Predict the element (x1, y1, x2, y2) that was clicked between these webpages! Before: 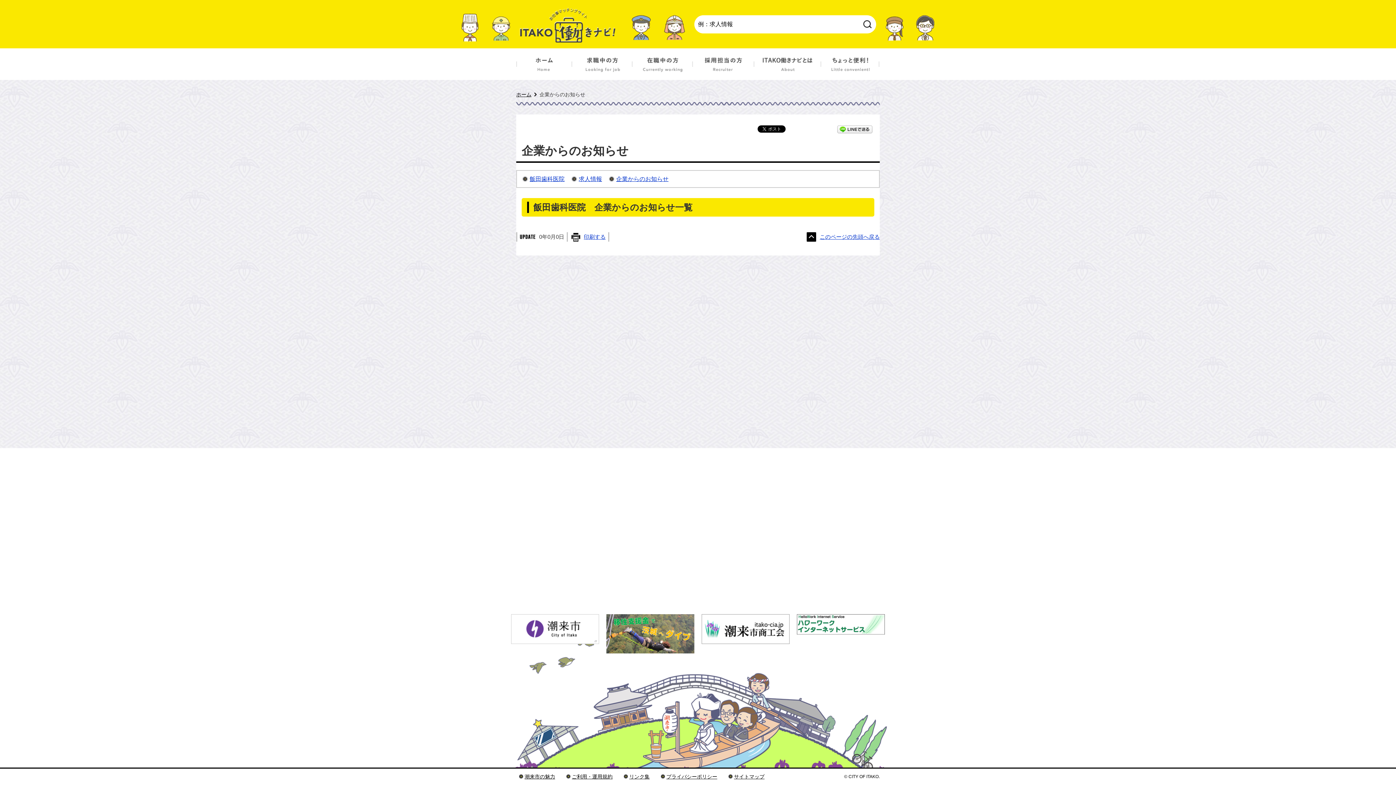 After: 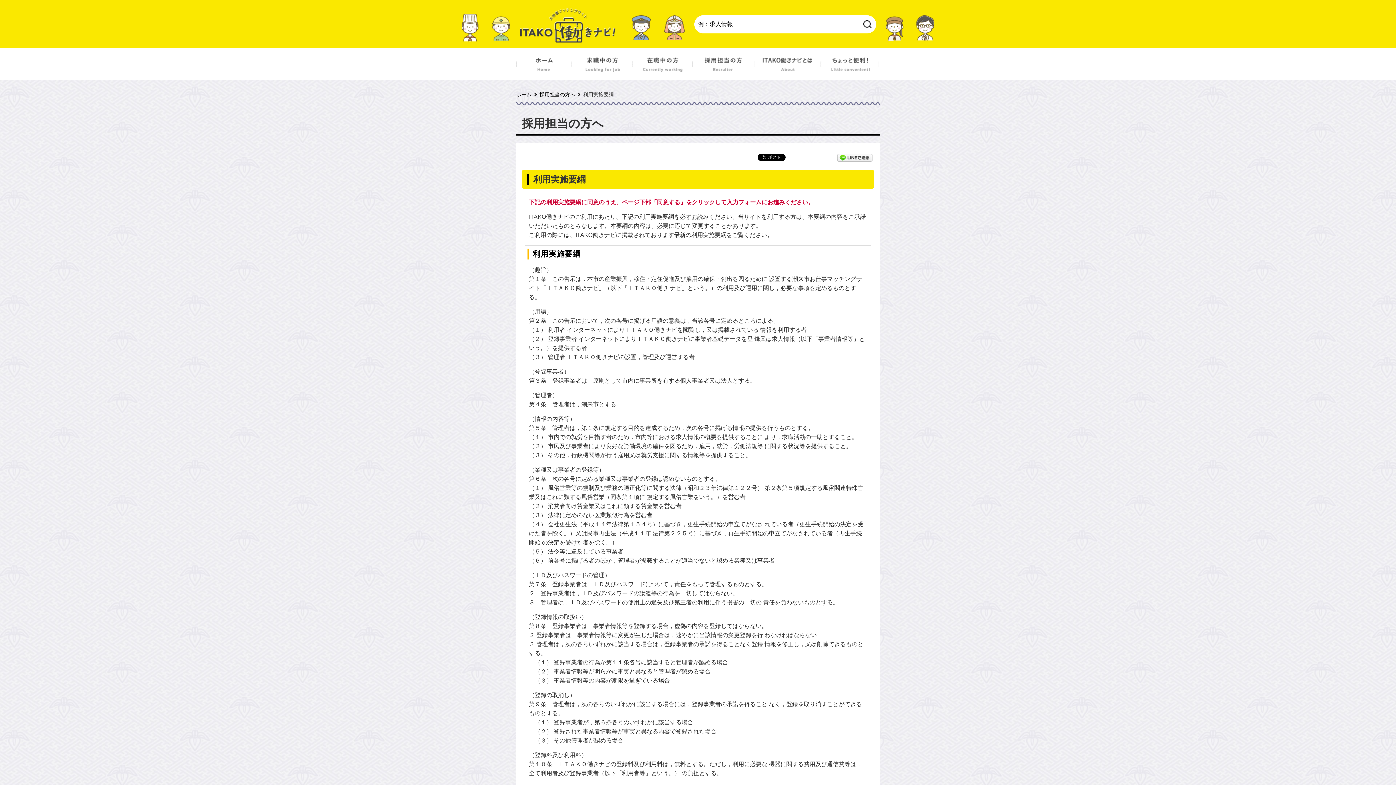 Action: label: ご利用・運用規約 bbox: (566, 769, 618, 785)